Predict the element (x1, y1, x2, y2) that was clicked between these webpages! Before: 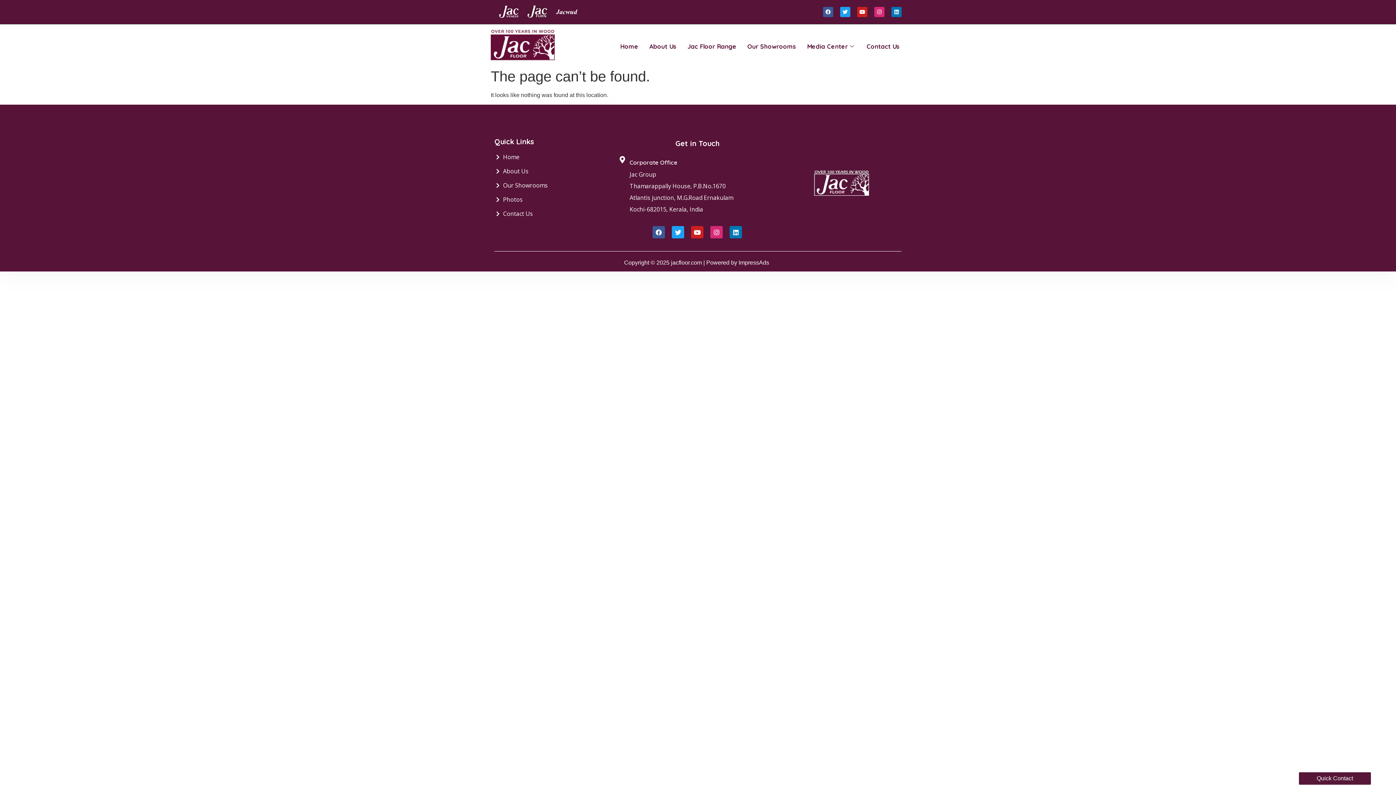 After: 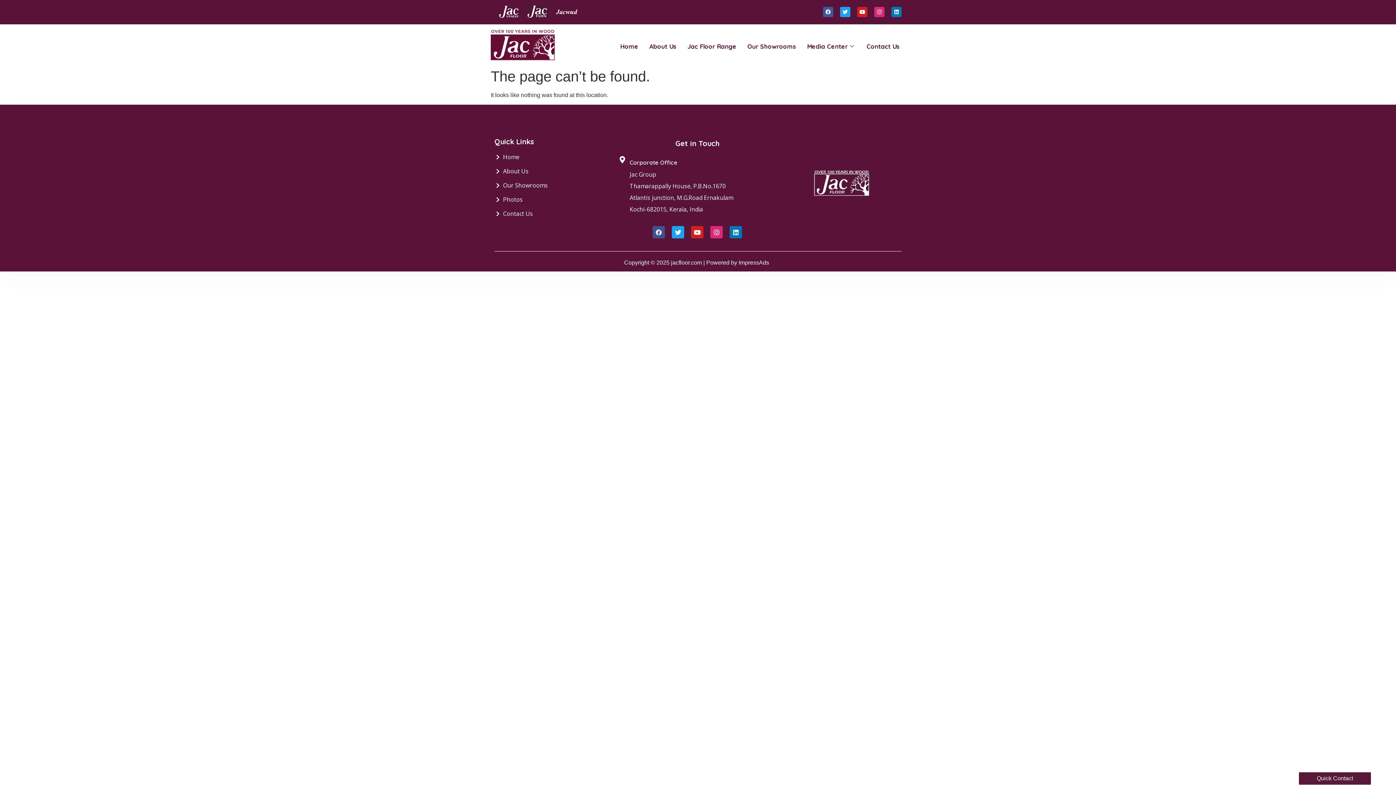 Action: label: Facebook bbox: (652, 226, 665, 238)